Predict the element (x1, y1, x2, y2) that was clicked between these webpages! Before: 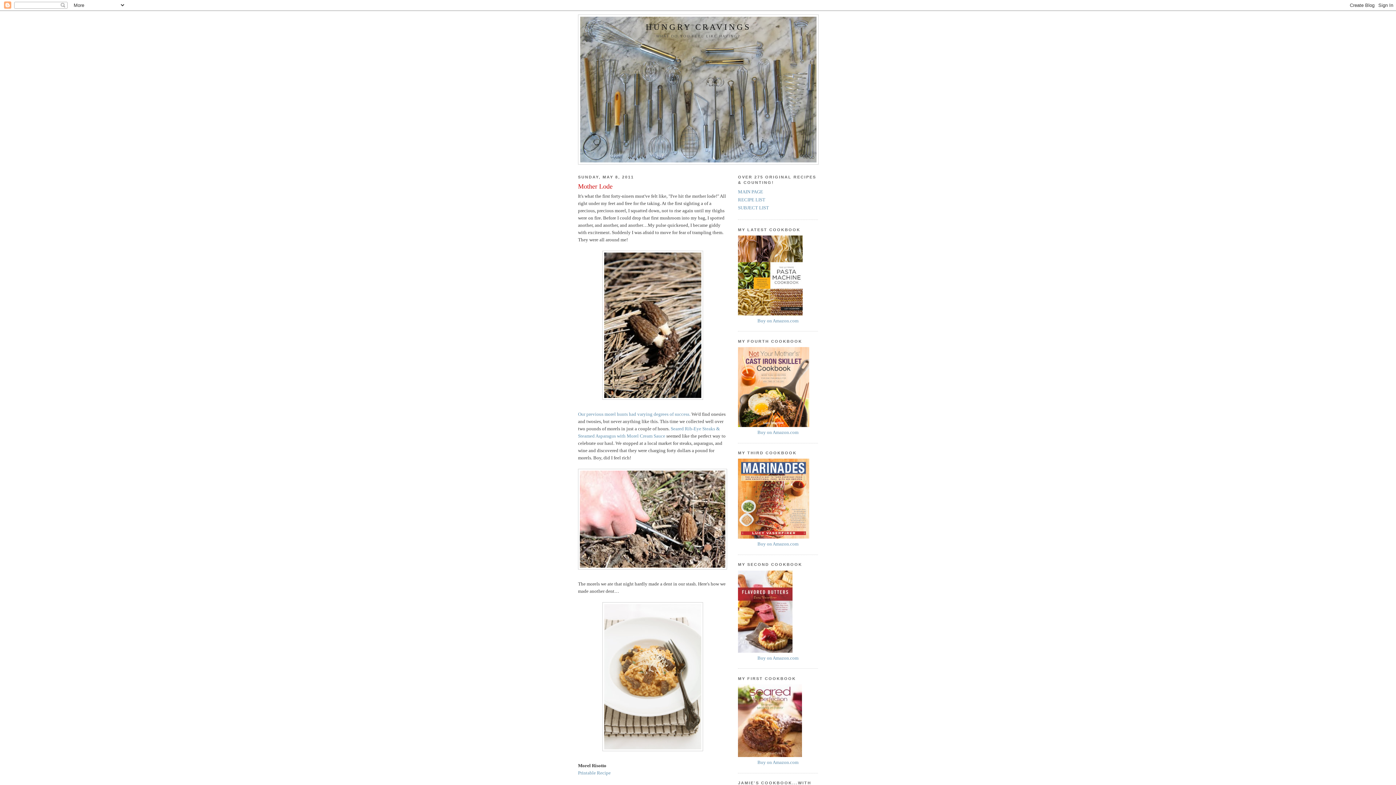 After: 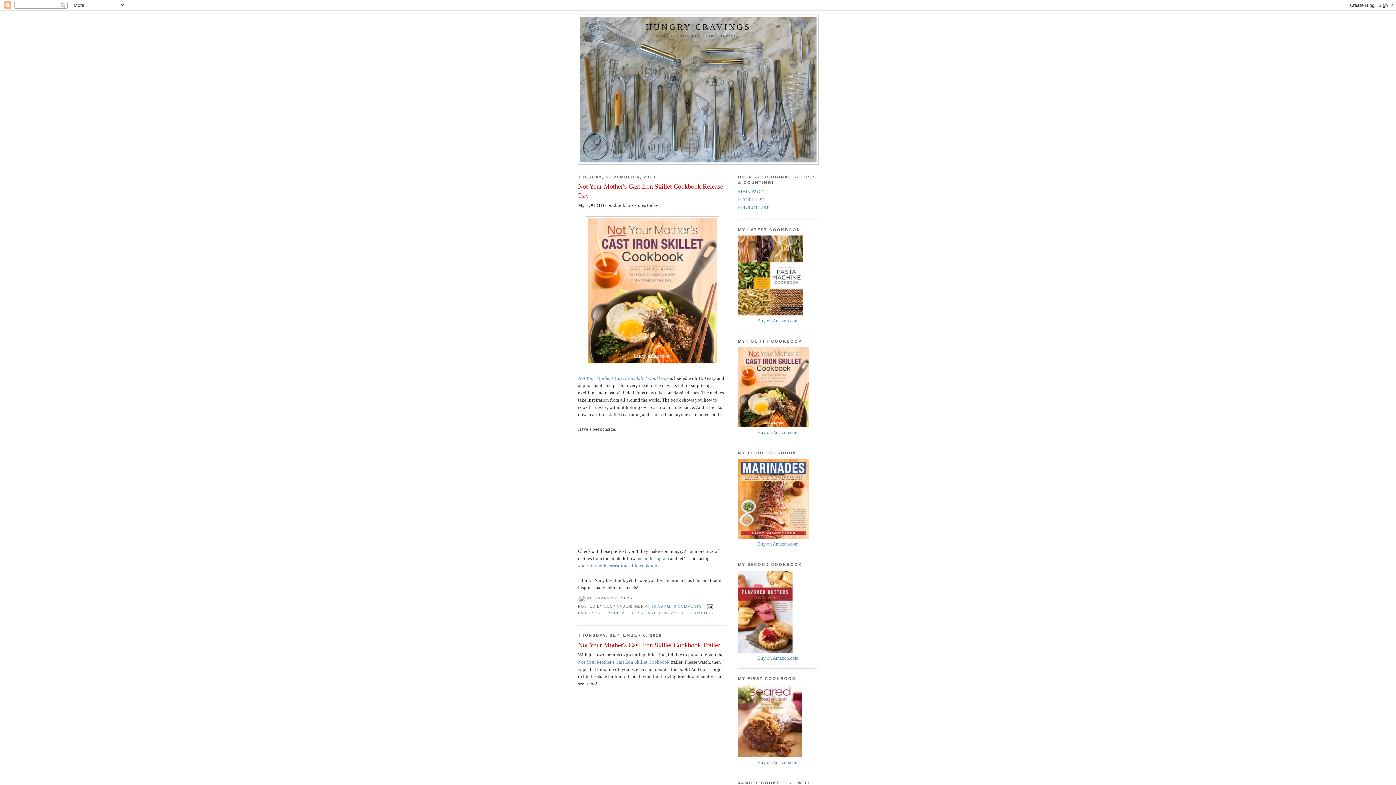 Action: bbox: (645, 22, 751, 31) label: HUNGRY CRAVINGS